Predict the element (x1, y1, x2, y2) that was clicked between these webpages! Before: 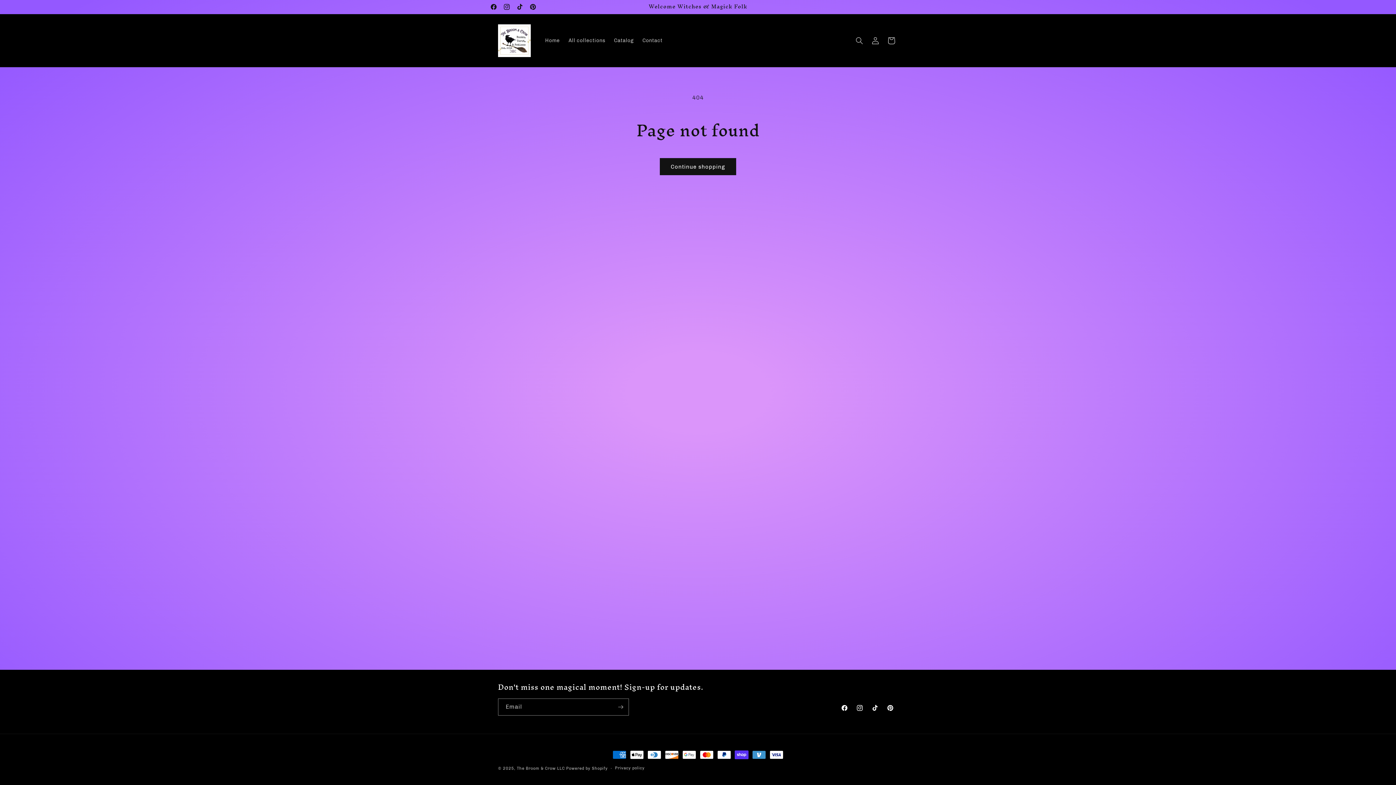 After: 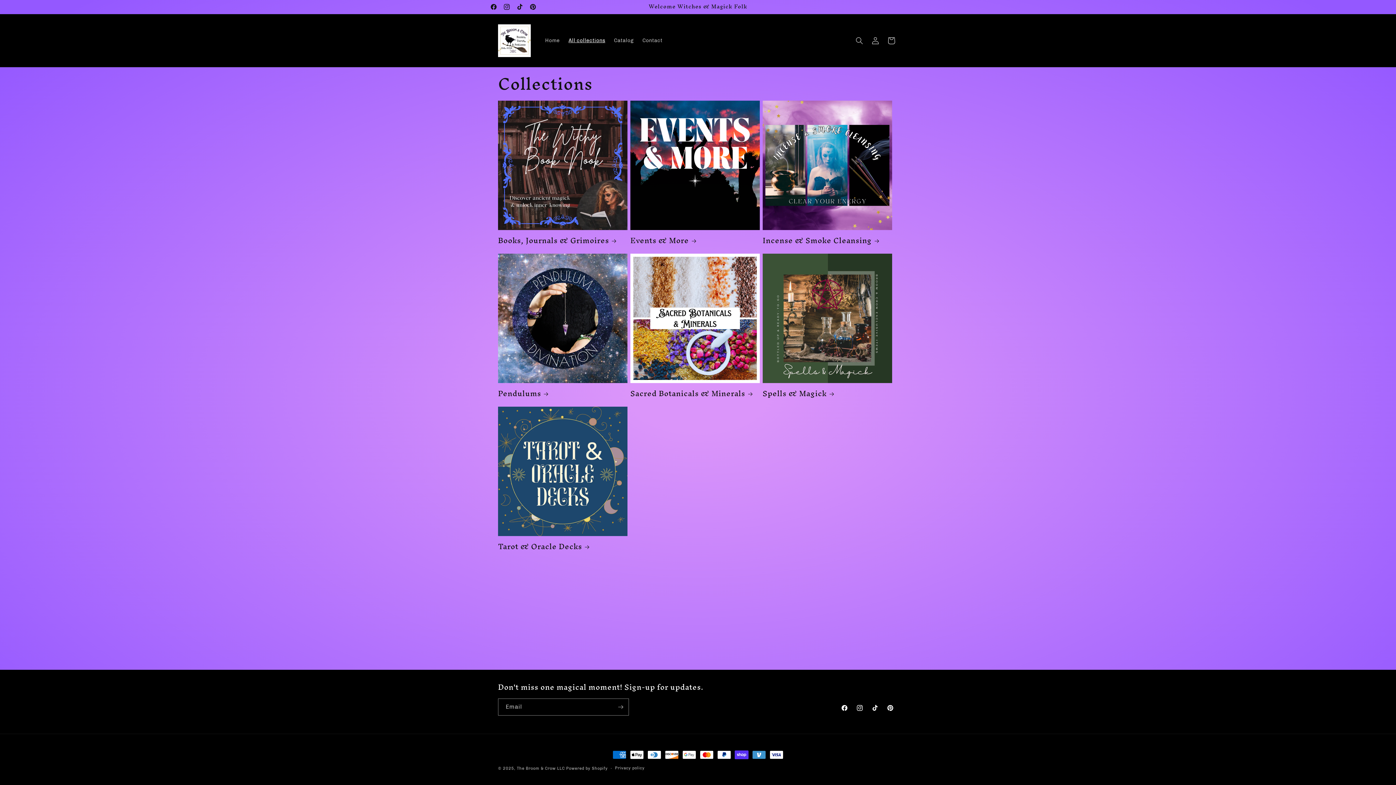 Action: bbox: (564, 32, 609, 48) label: All collections